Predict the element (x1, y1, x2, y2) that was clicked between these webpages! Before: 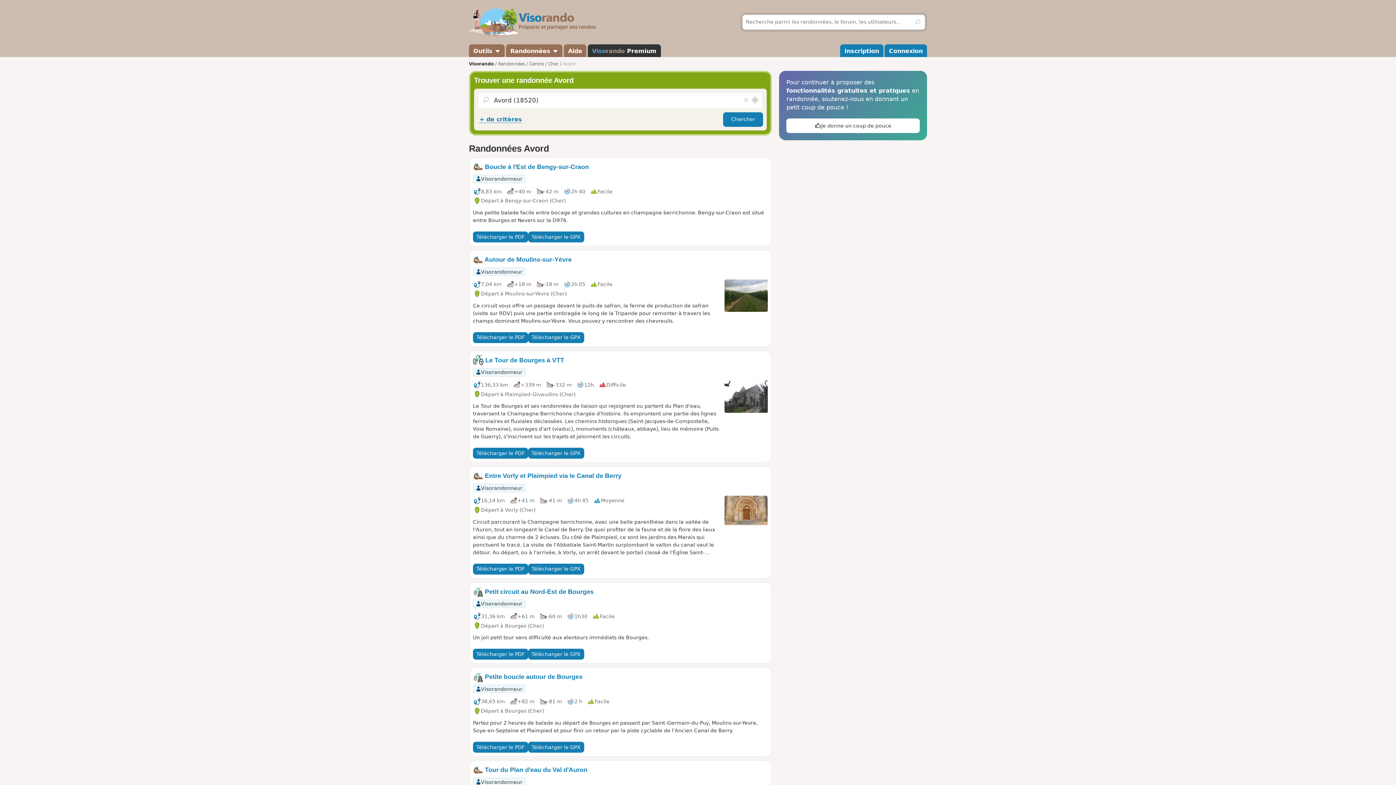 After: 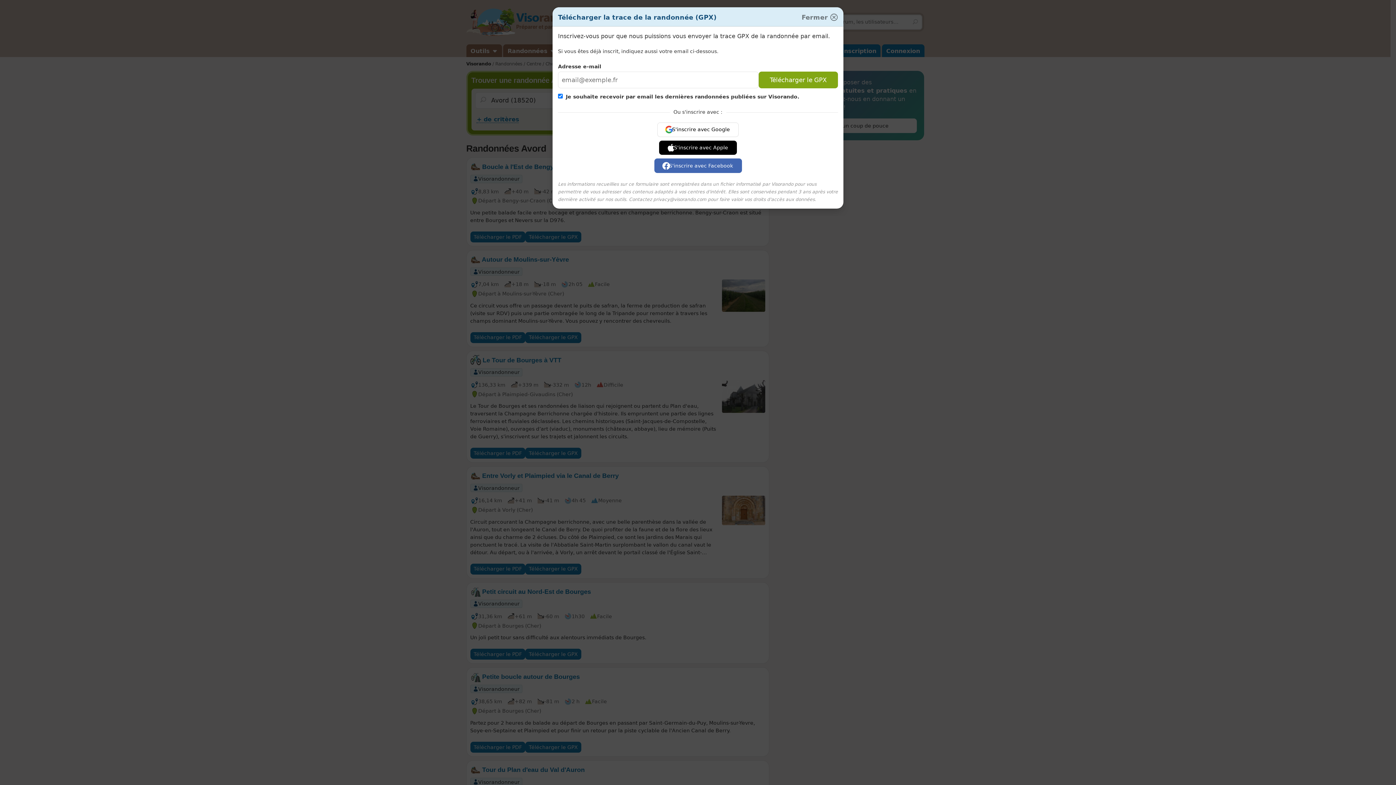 Action: label: Télécharger le GPX bbox: (528, 649, 584, 660)